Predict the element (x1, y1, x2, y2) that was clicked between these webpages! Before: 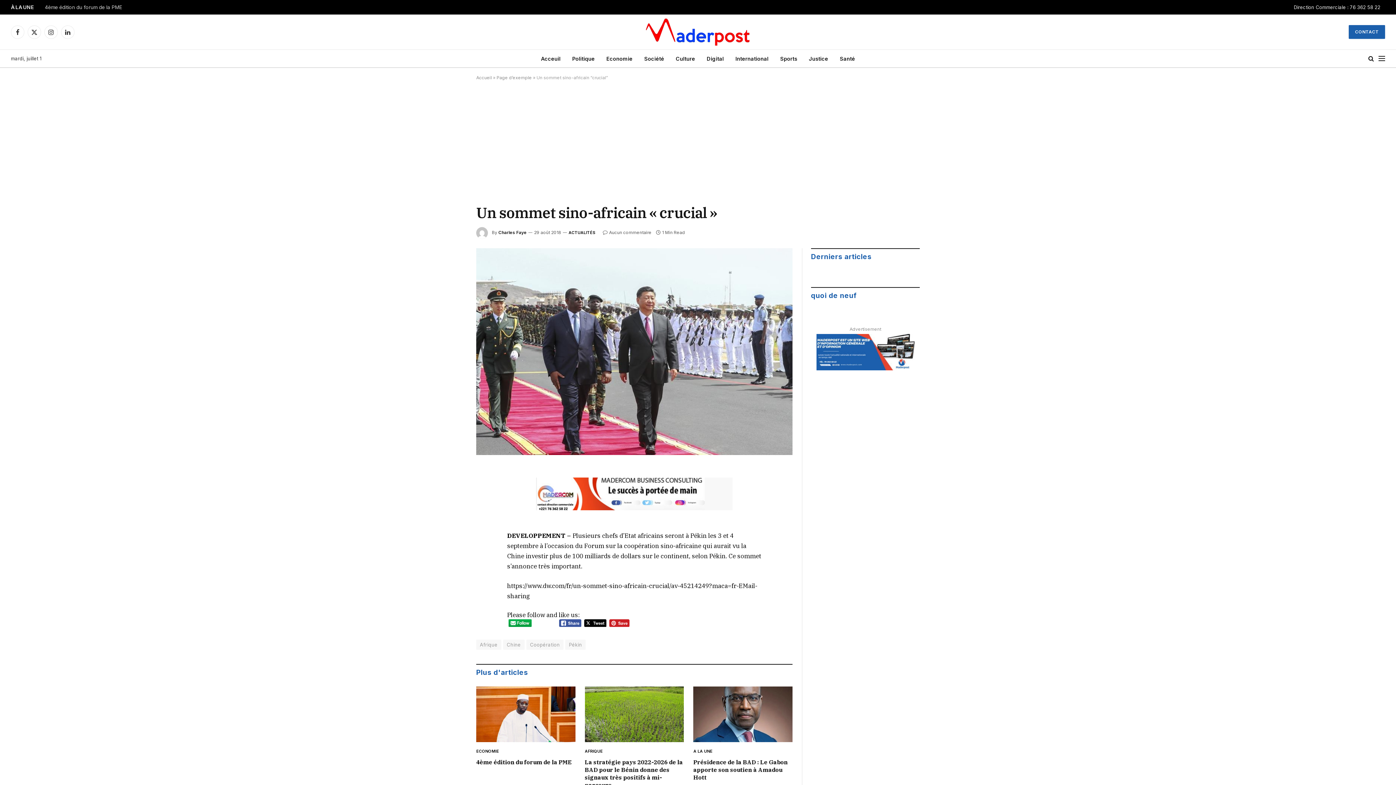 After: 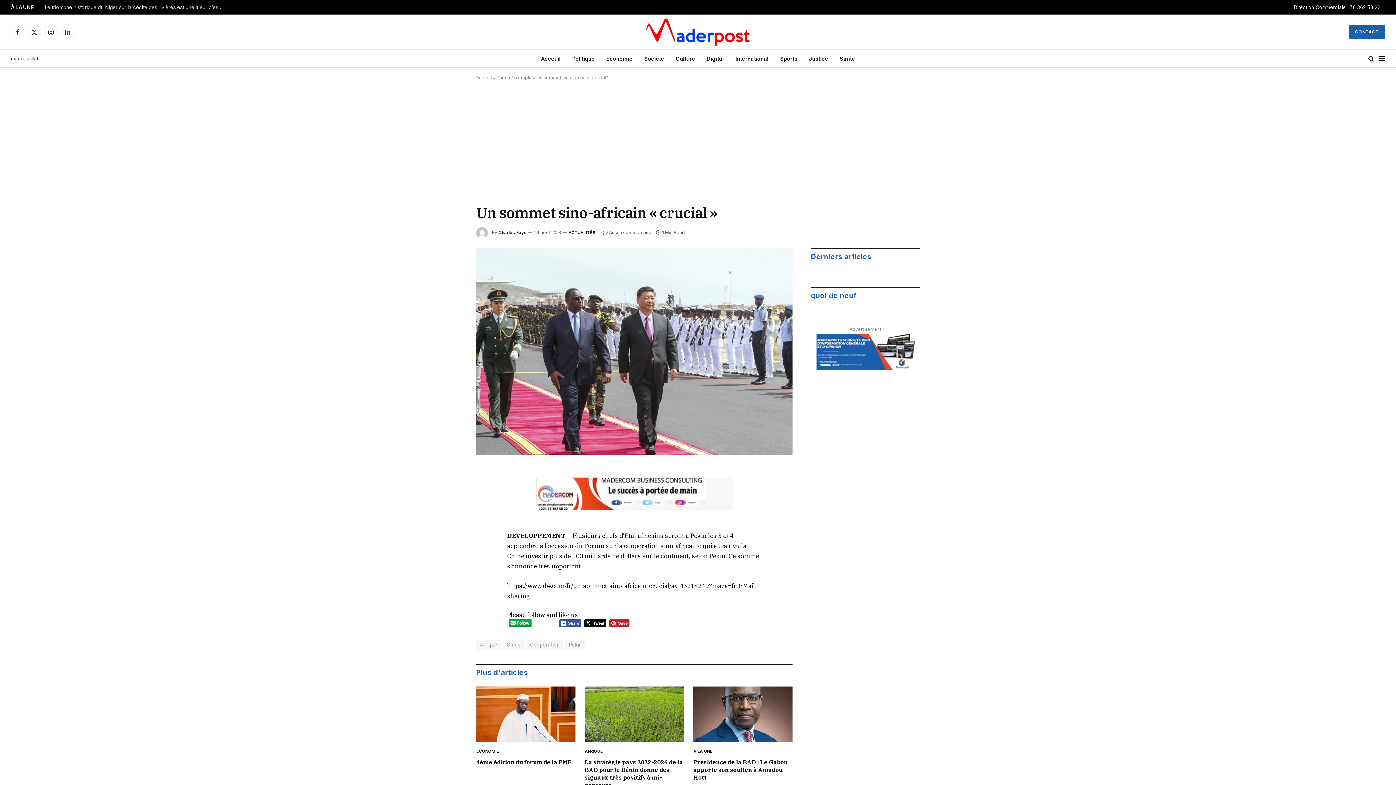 Action: bbox: (443, 533, 457, 547)